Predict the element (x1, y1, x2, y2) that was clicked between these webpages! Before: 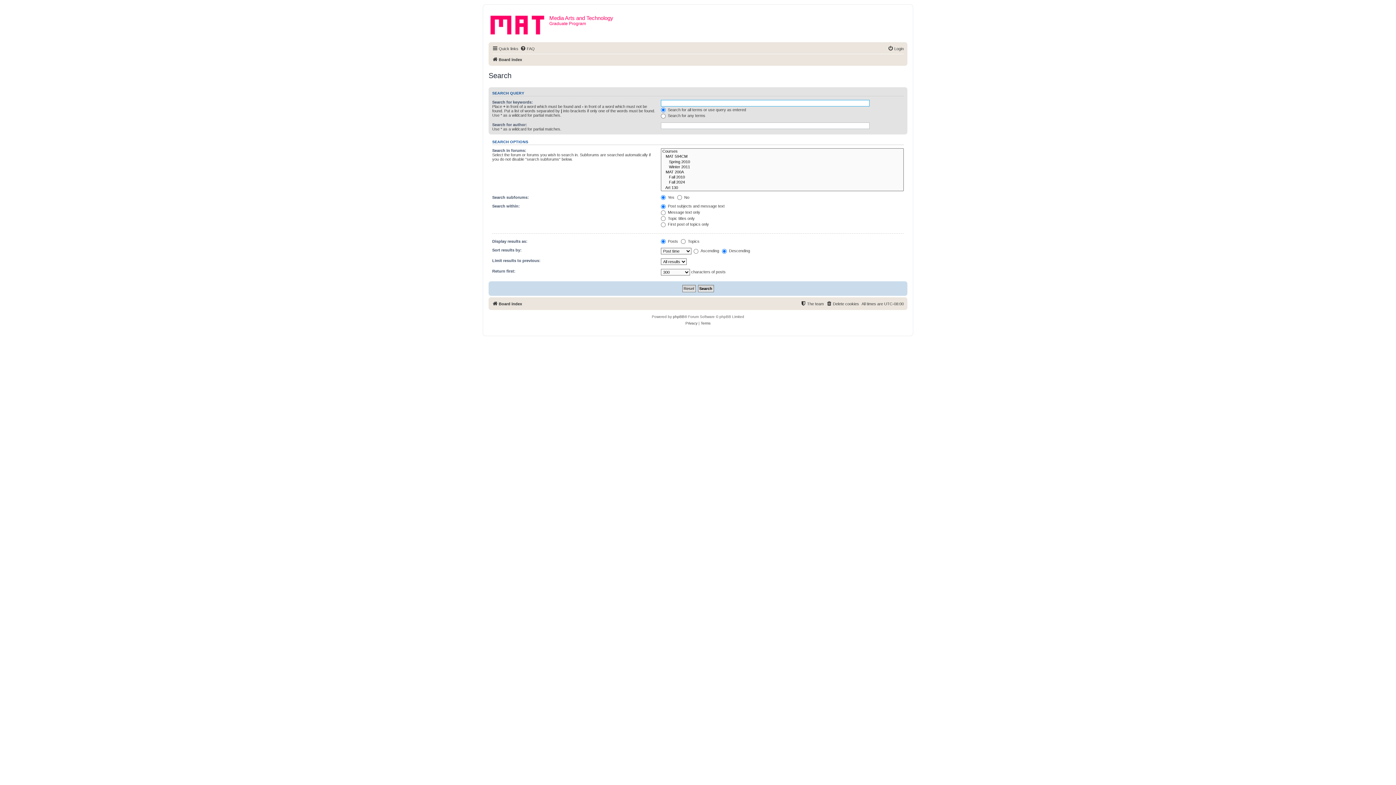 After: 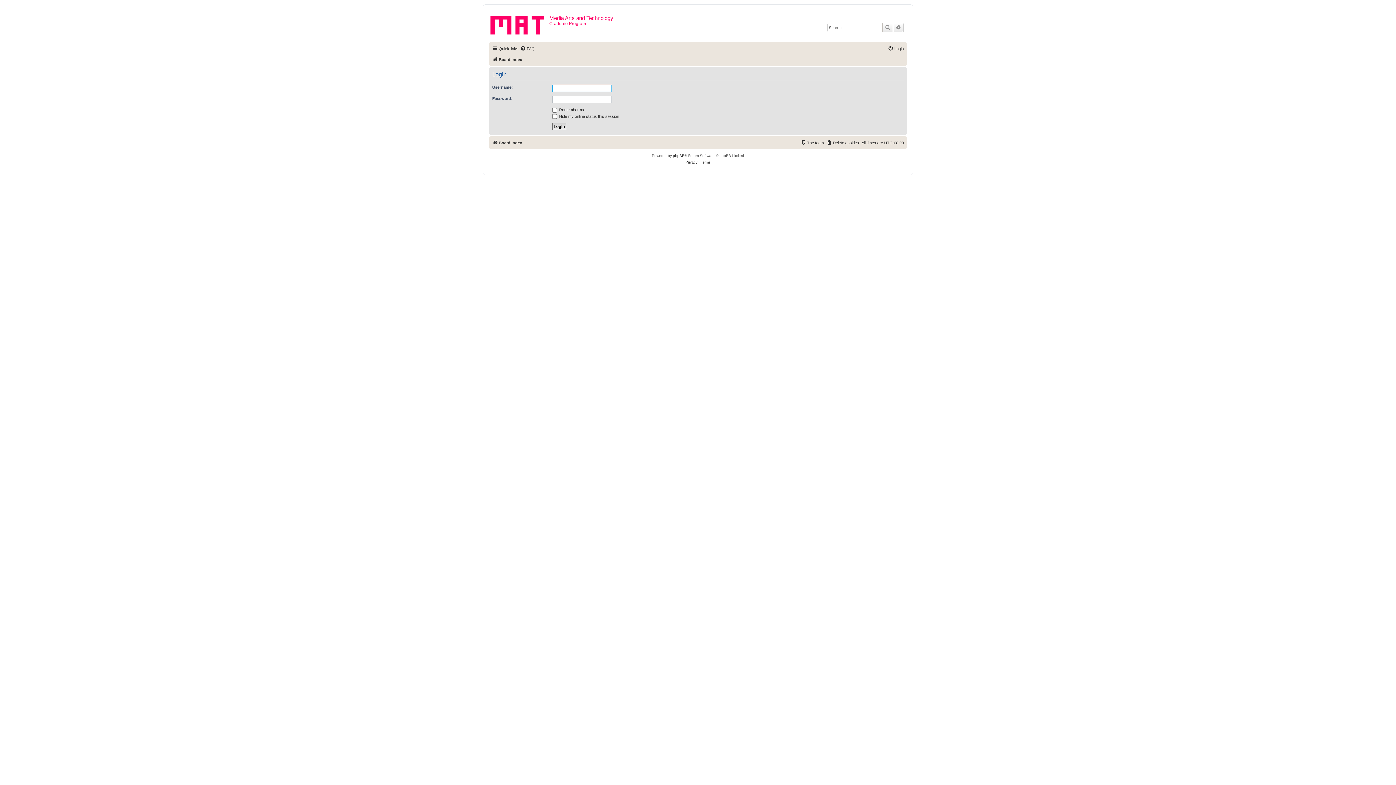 Action: label: Login bbox: (888, 44, 904, 53)